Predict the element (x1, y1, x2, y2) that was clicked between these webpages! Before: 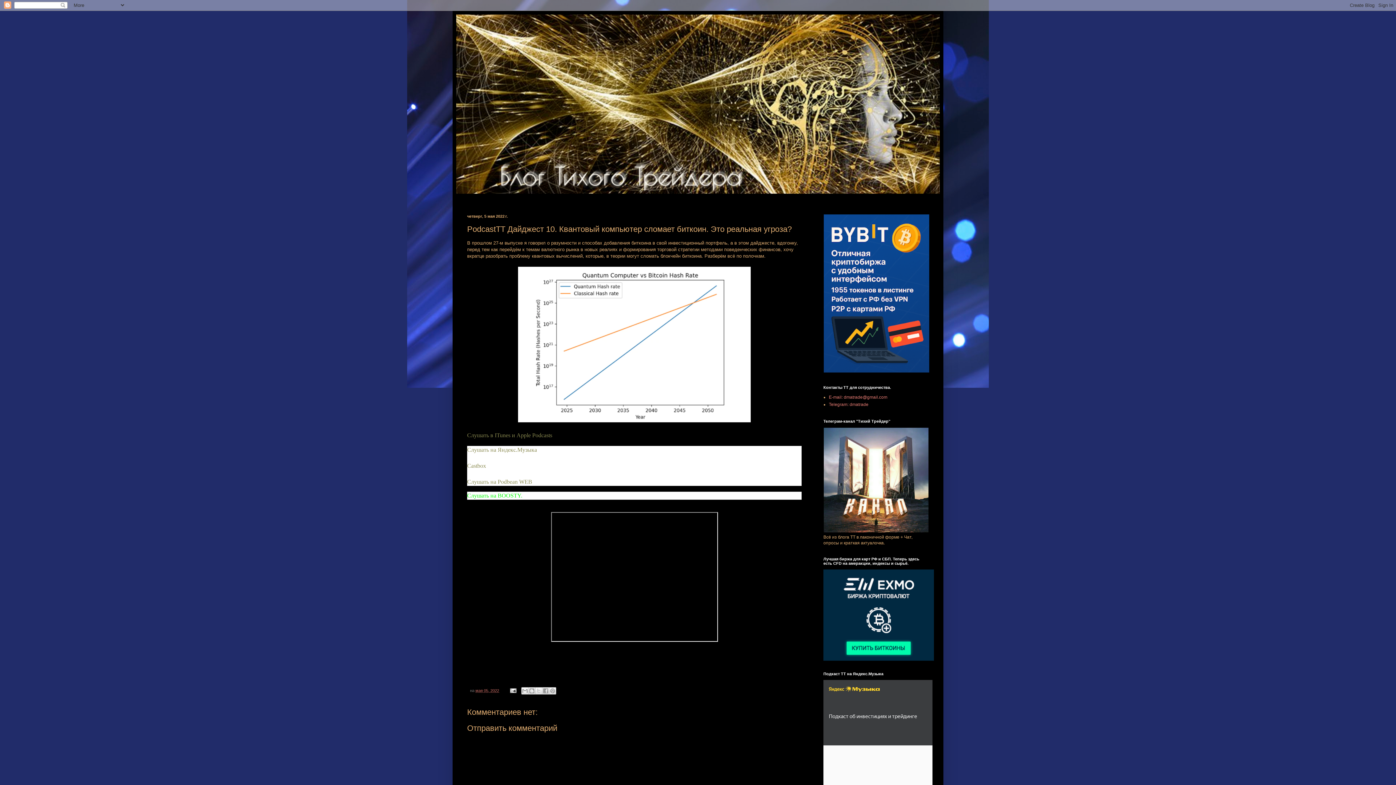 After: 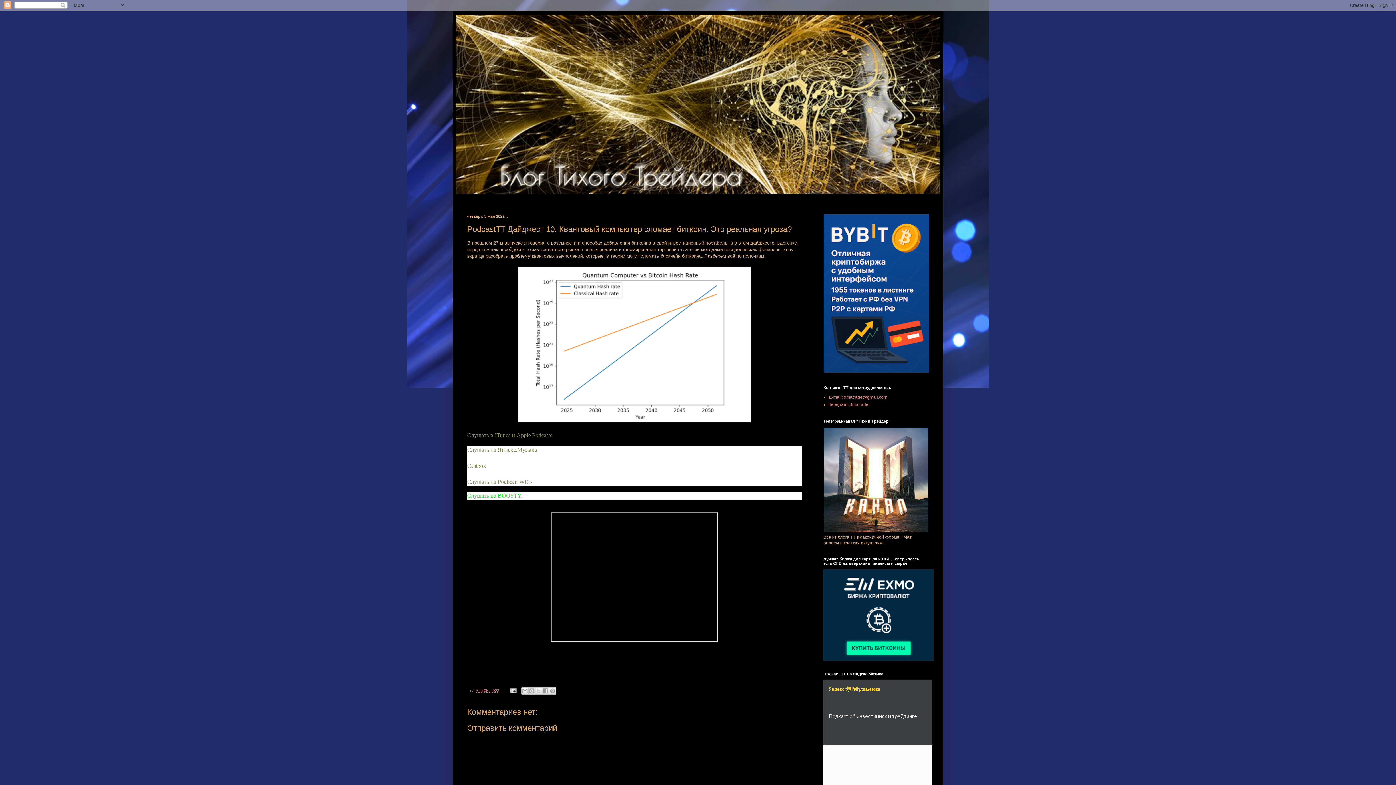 Action: label: Слушать в ITunes и Apple Podcasts  bbox: (467, 432, 553, 438)